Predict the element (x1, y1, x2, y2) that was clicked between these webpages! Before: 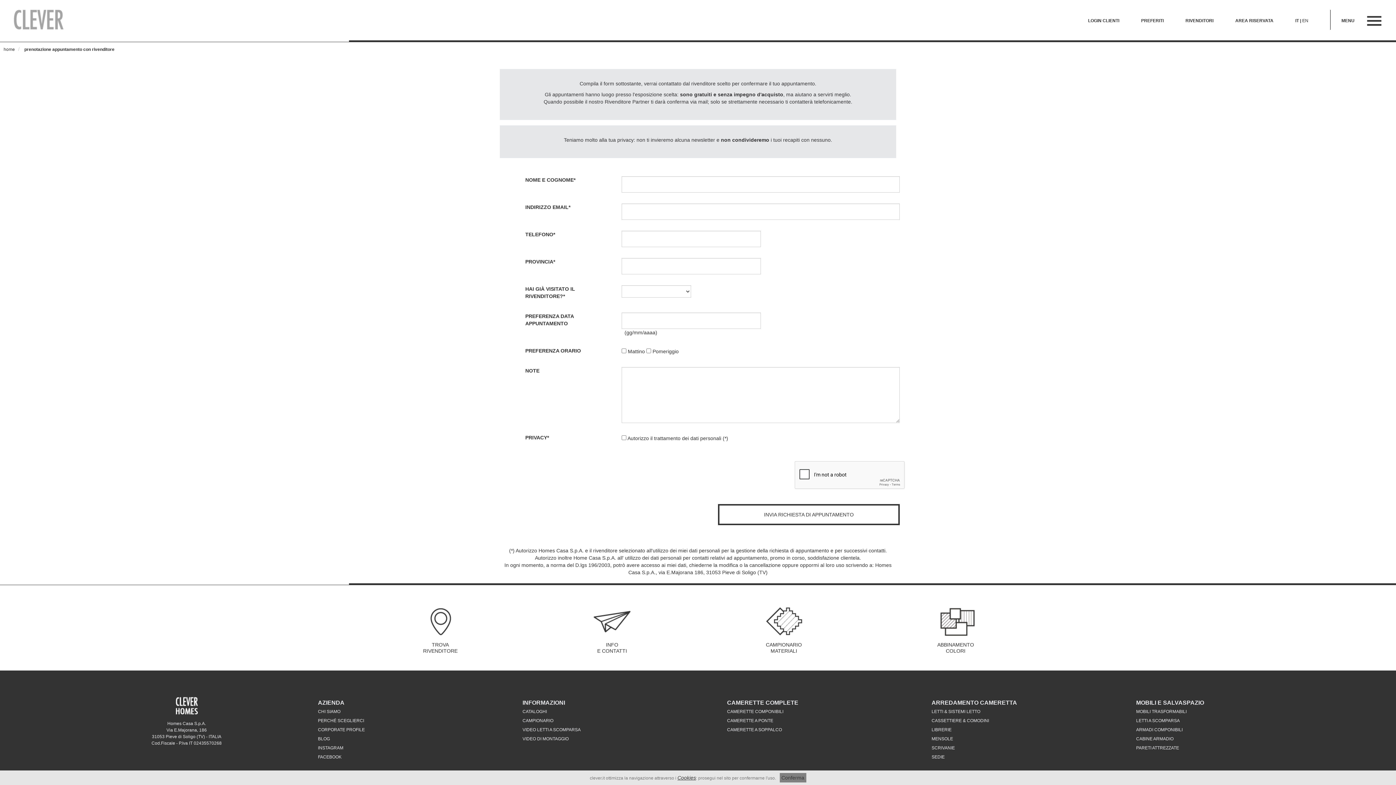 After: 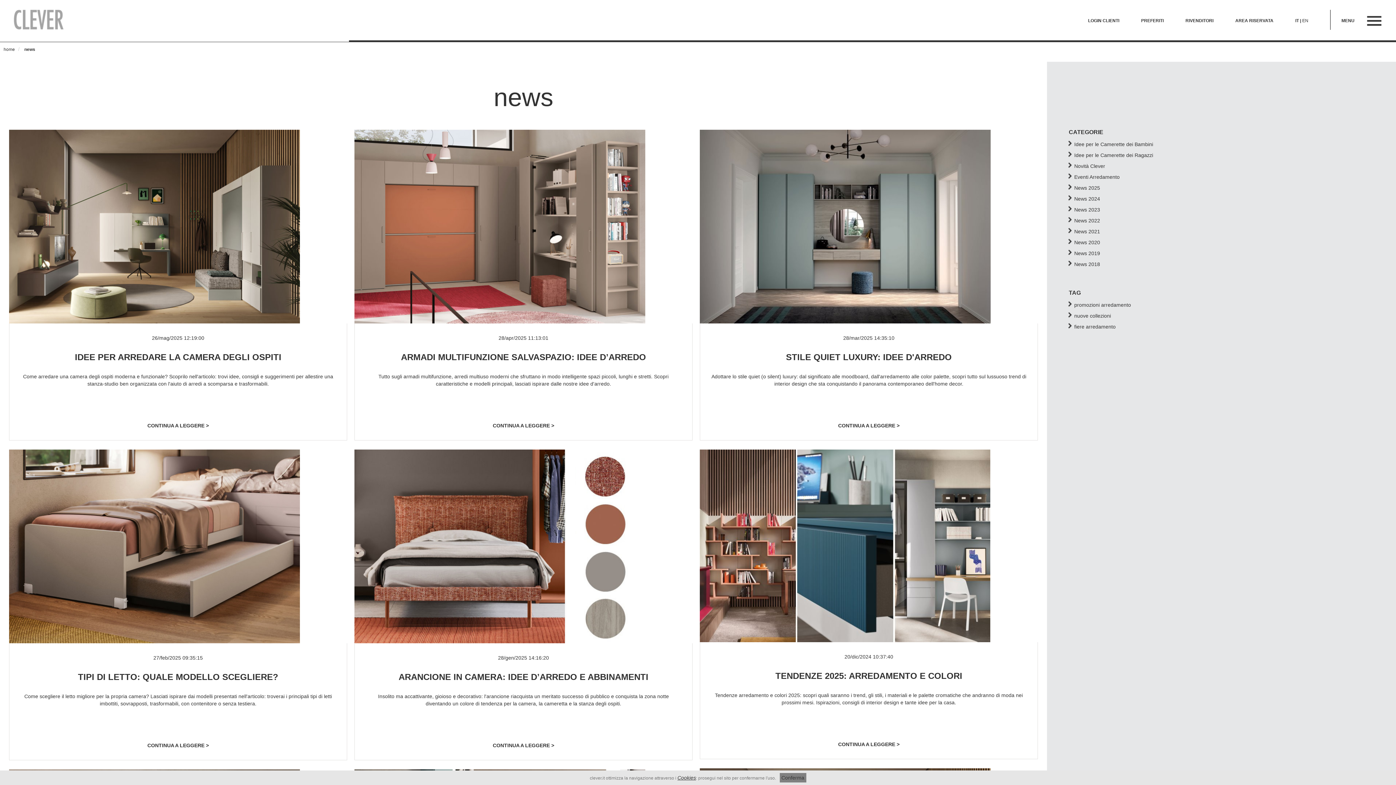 Action: bbox: (318, 736, 330, 741) label: BLOG